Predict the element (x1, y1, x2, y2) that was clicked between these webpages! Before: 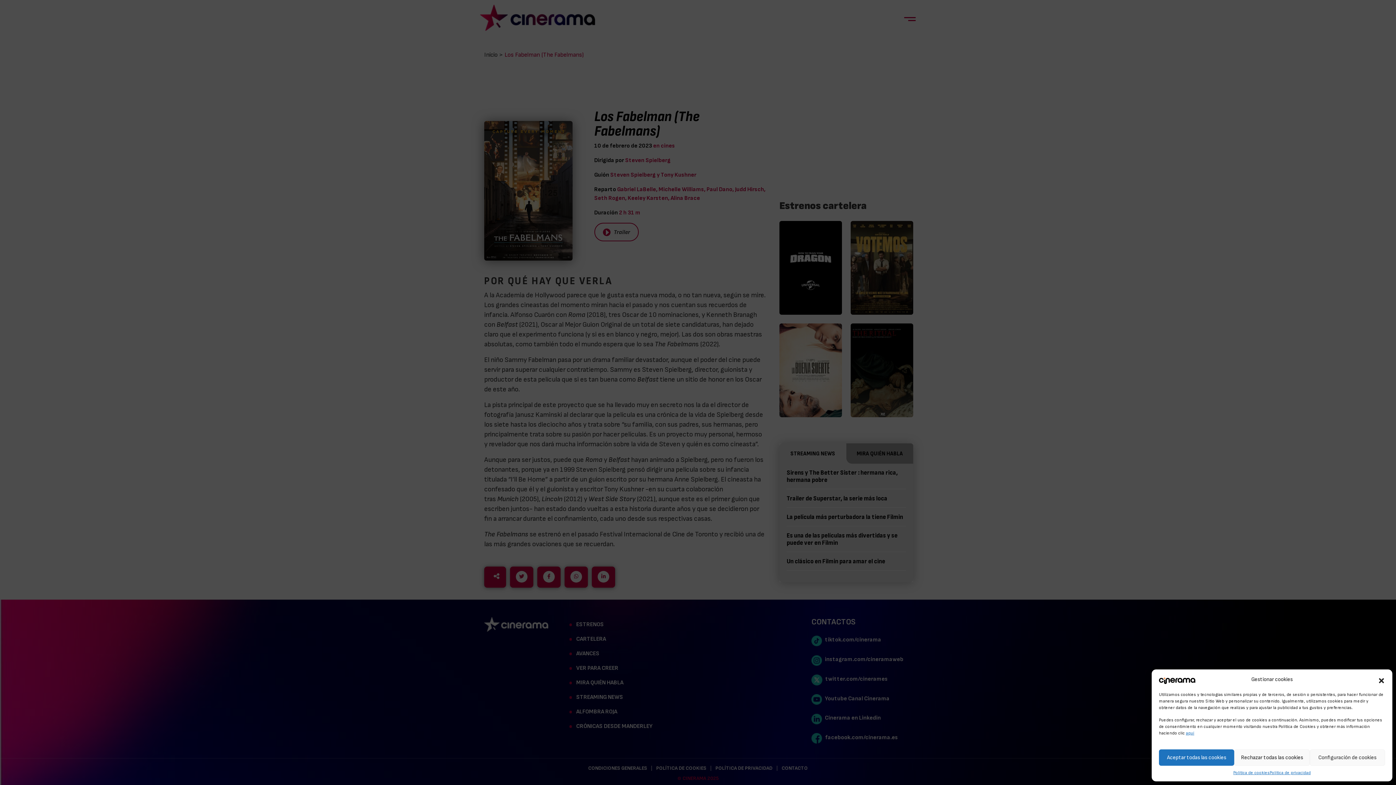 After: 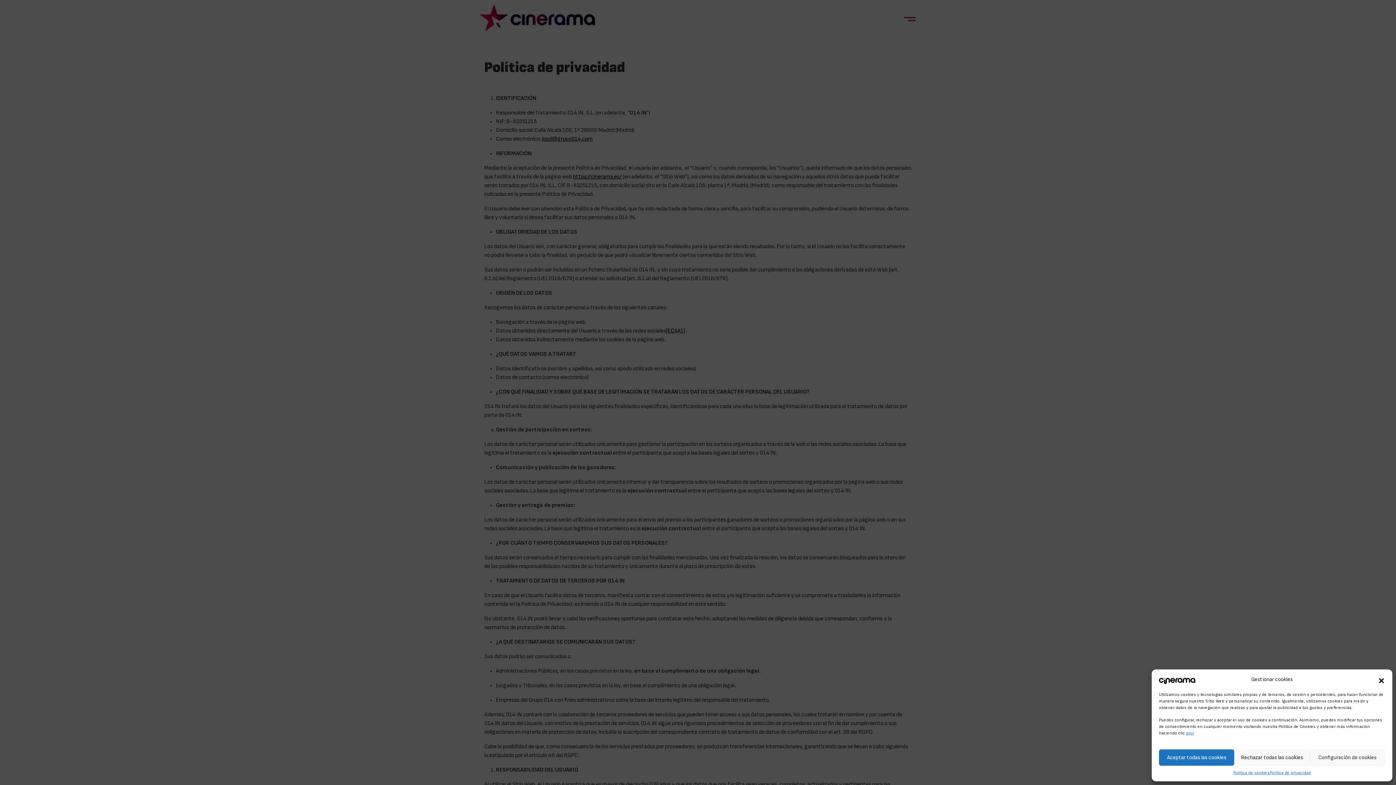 Action: bbox: (1269, 769, 1311, 776) label: Política de privacidad